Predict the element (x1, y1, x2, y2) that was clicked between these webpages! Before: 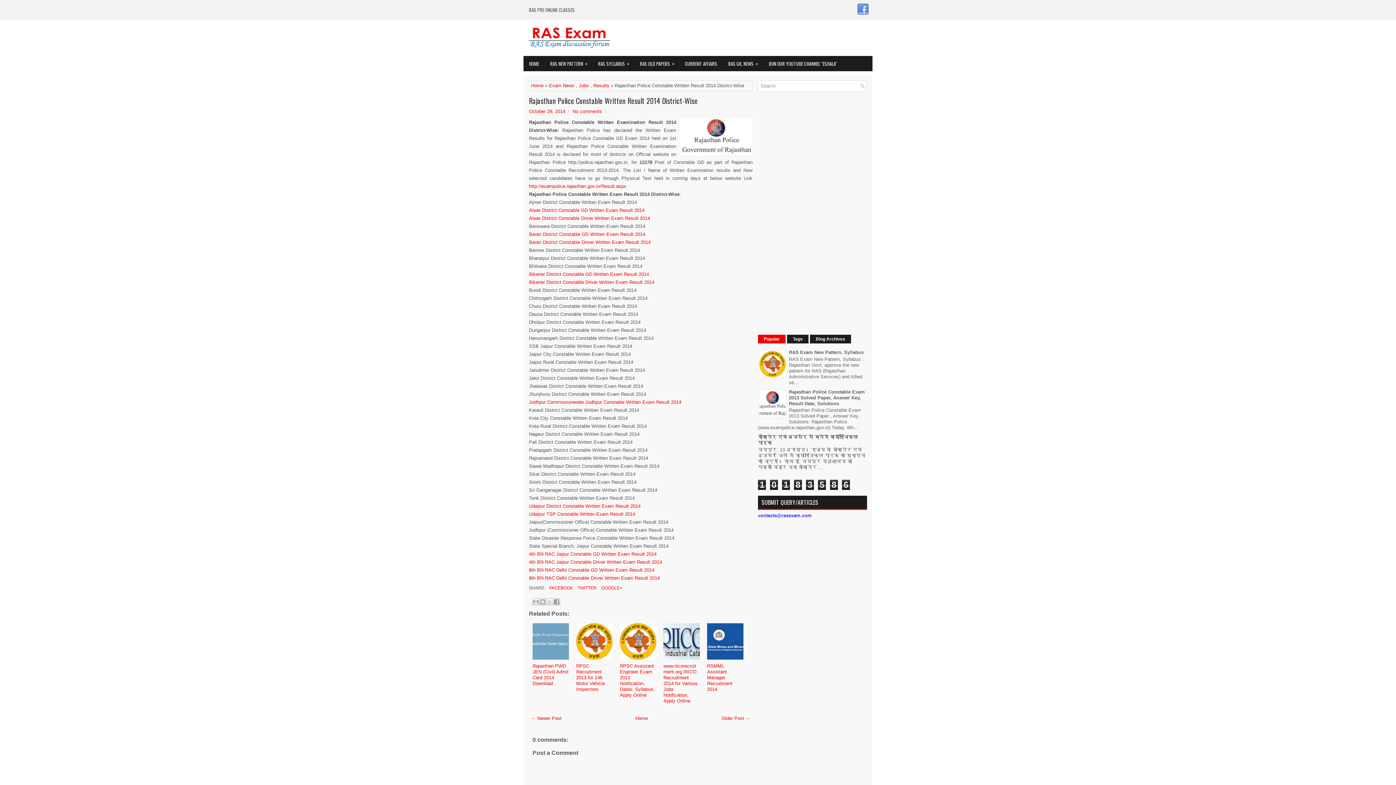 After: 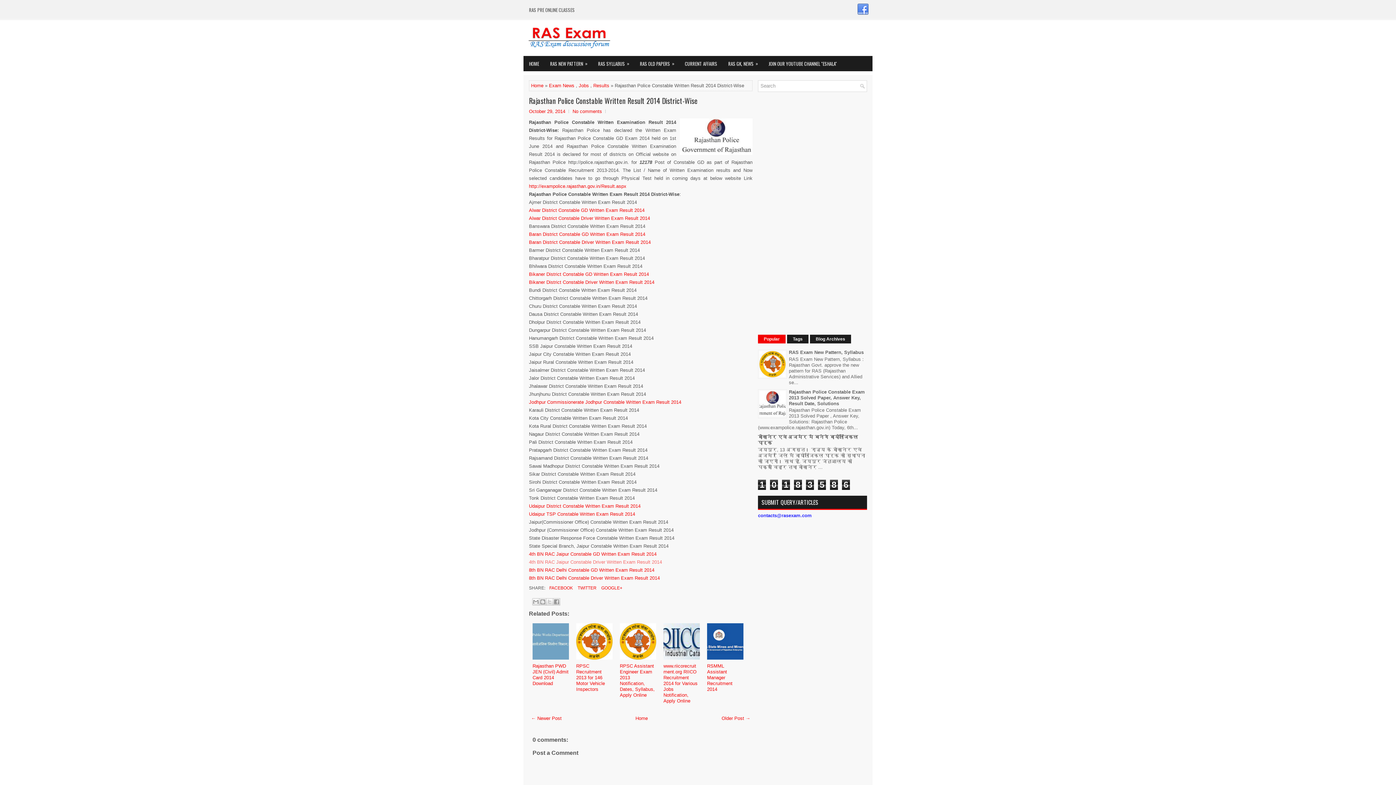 Action: bbox: (529, 559, 662, 565) label: 4th BN RAC Jaipur Constable Driver Written Exam Result 2014